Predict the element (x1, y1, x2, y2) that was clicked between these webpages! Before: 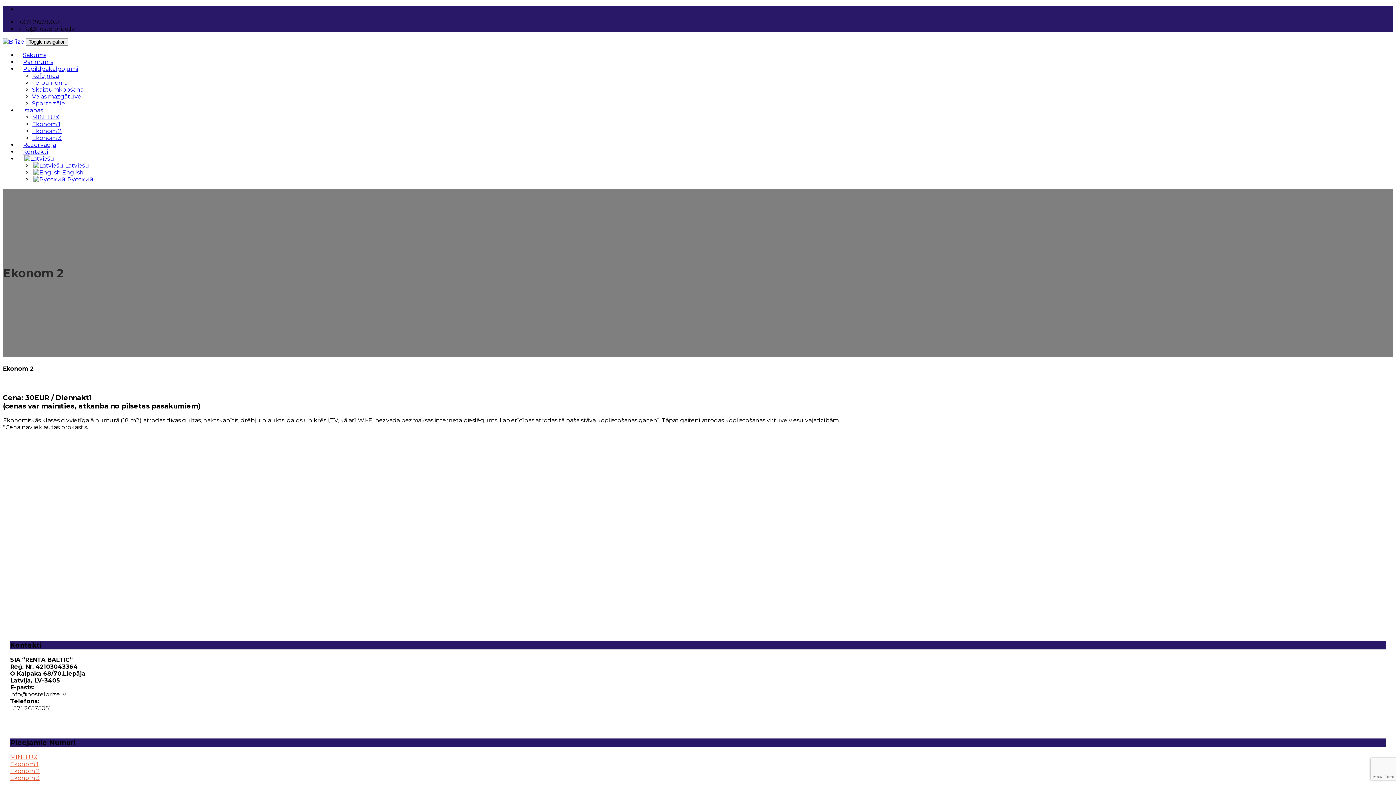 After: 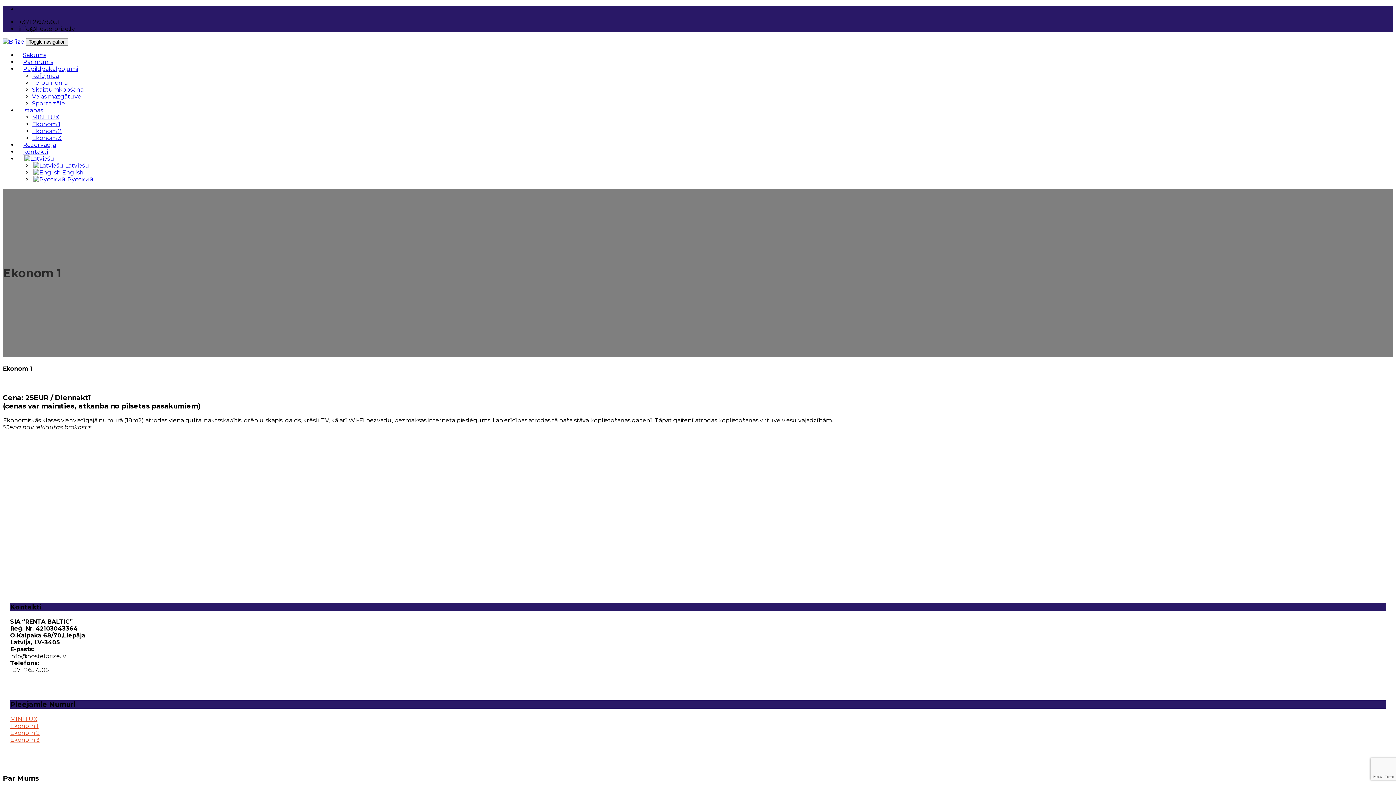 Action: label: Ekonom 1 bbox: (32, 120, 60, 127)